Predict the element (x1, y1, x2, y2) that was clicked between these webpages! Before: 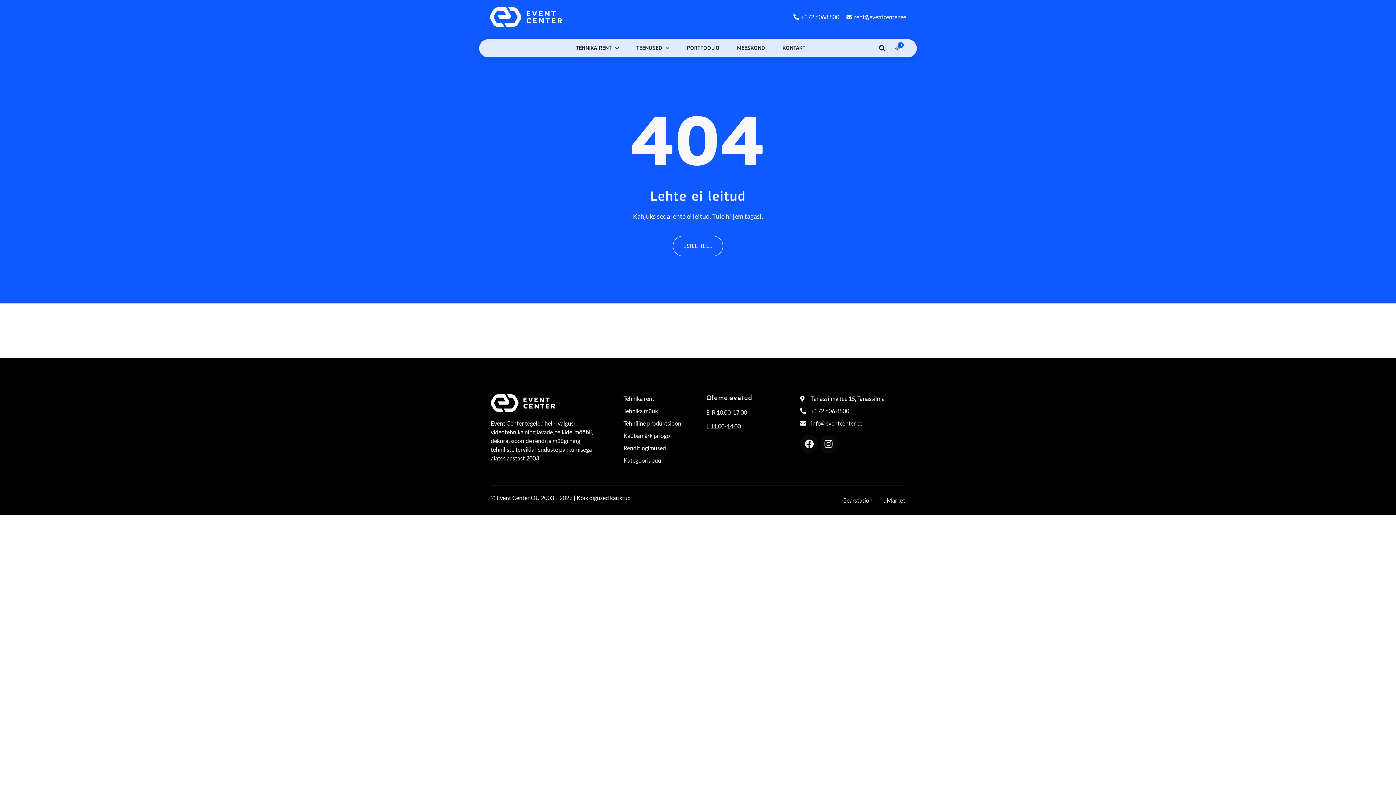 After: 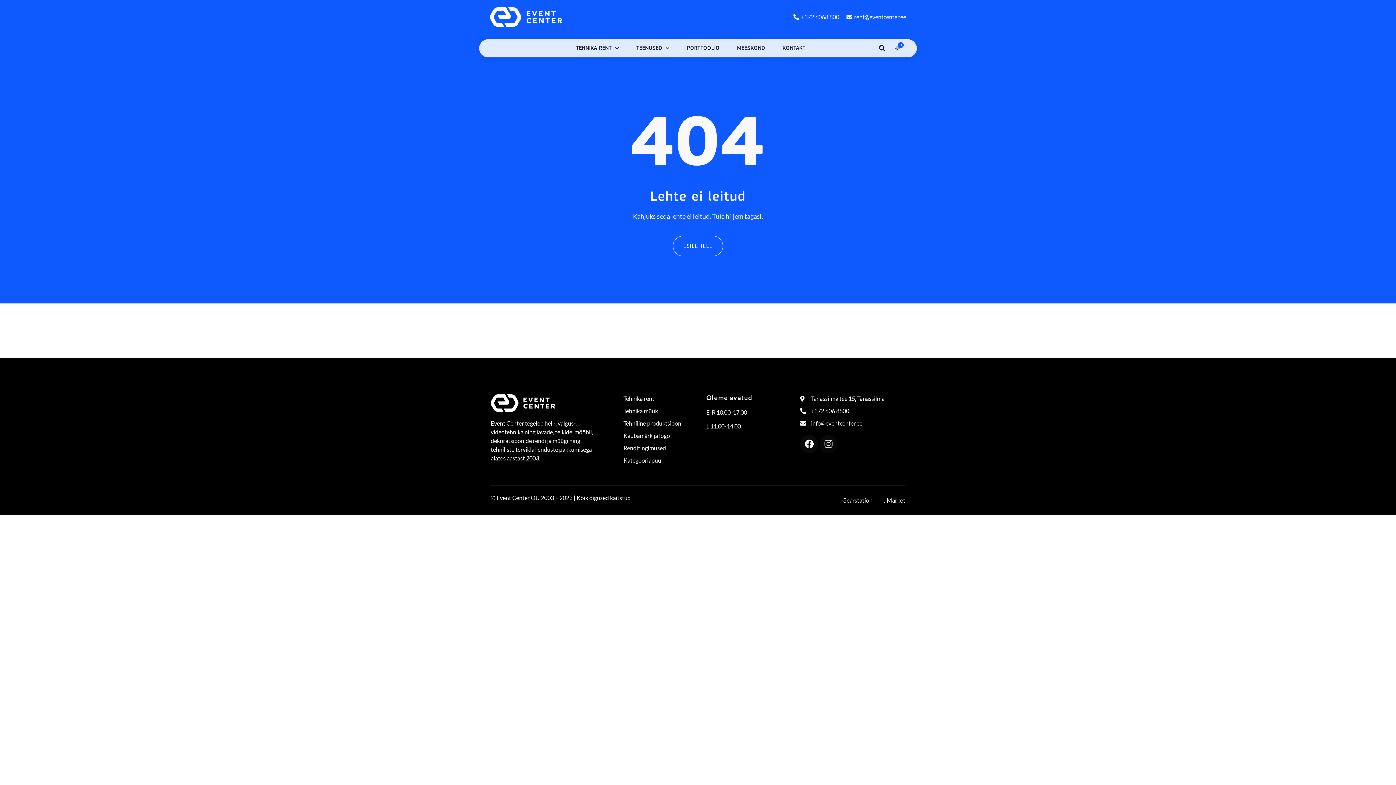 Action: label: Instagram bbox: (819, 435, 837, 453)